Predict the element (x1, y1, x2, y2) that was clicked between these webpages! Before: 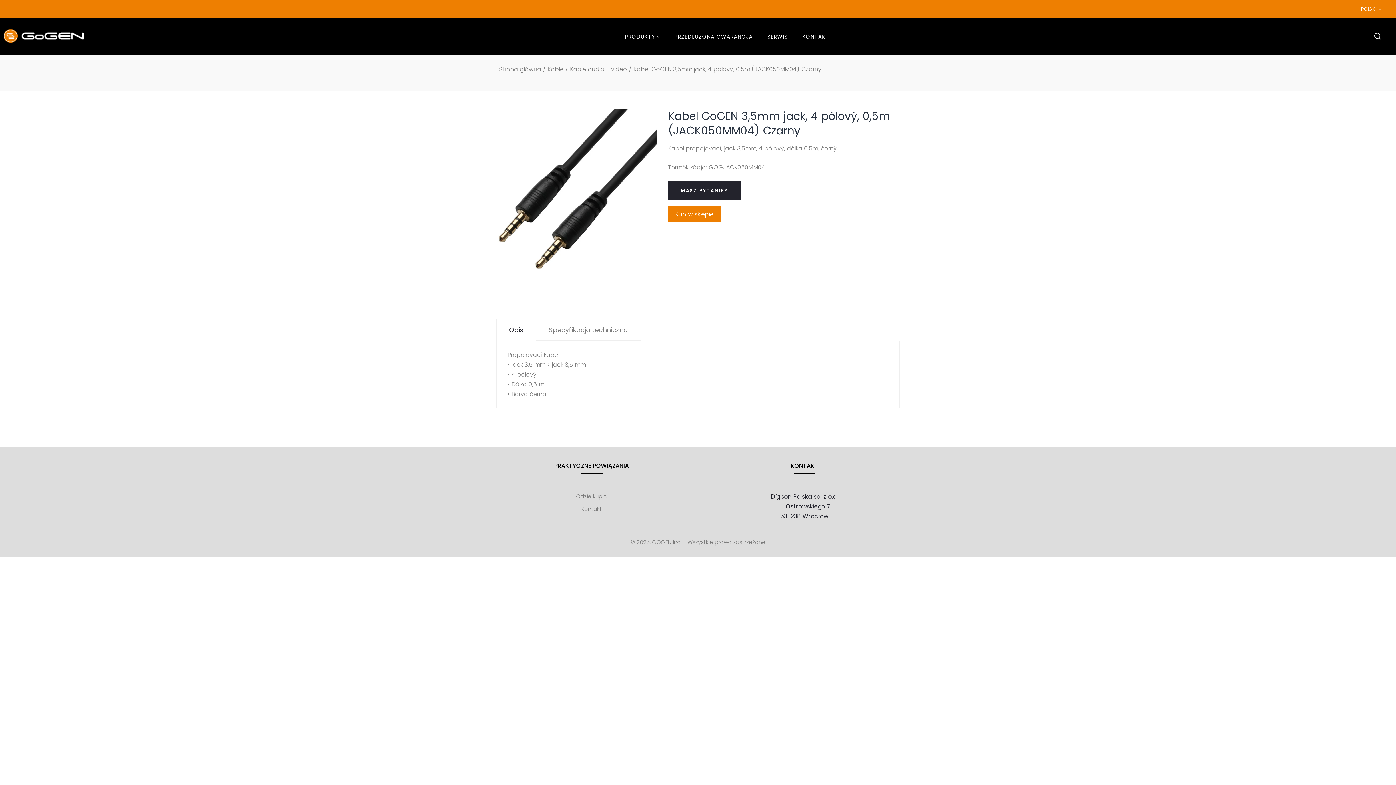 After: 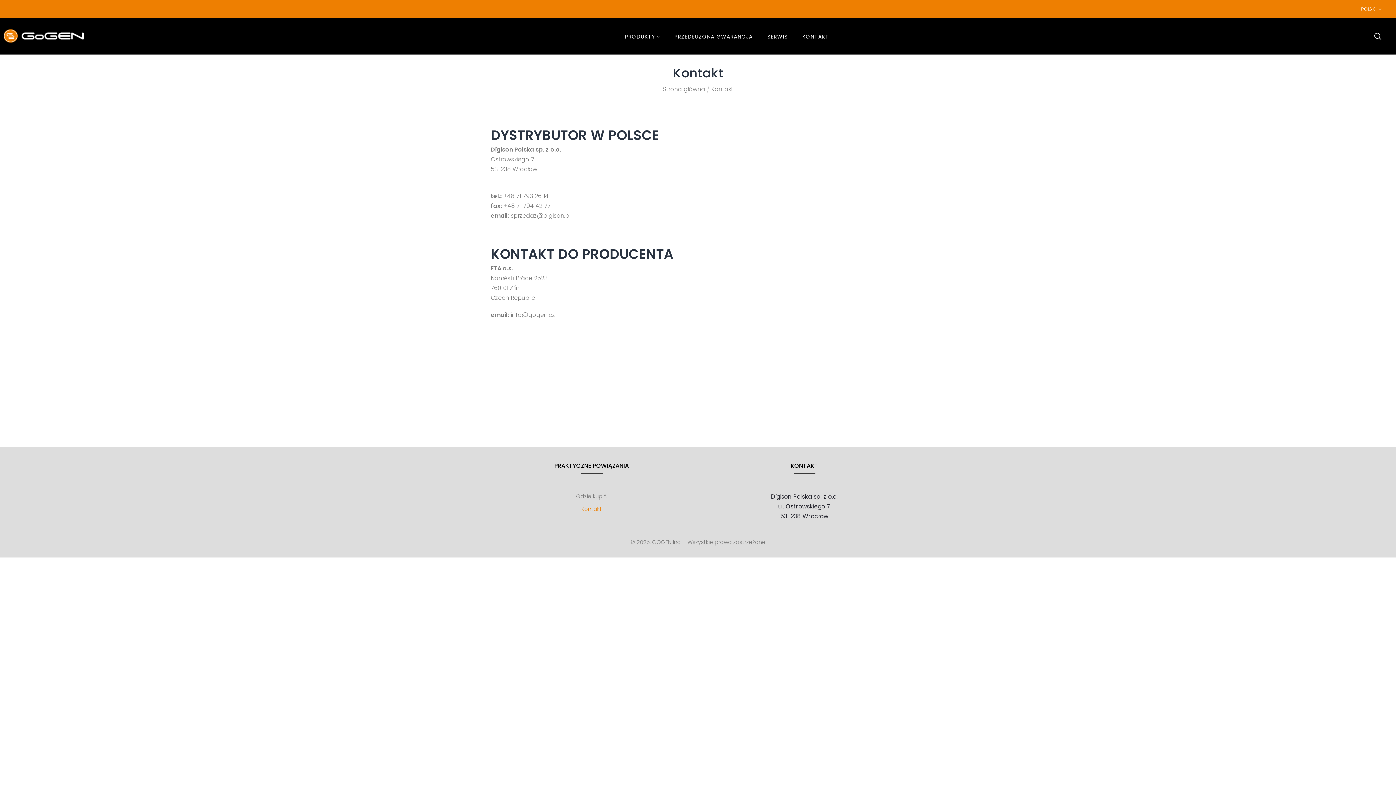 Action: label: KONTAKT bbox: (800, 32, 831, 40)